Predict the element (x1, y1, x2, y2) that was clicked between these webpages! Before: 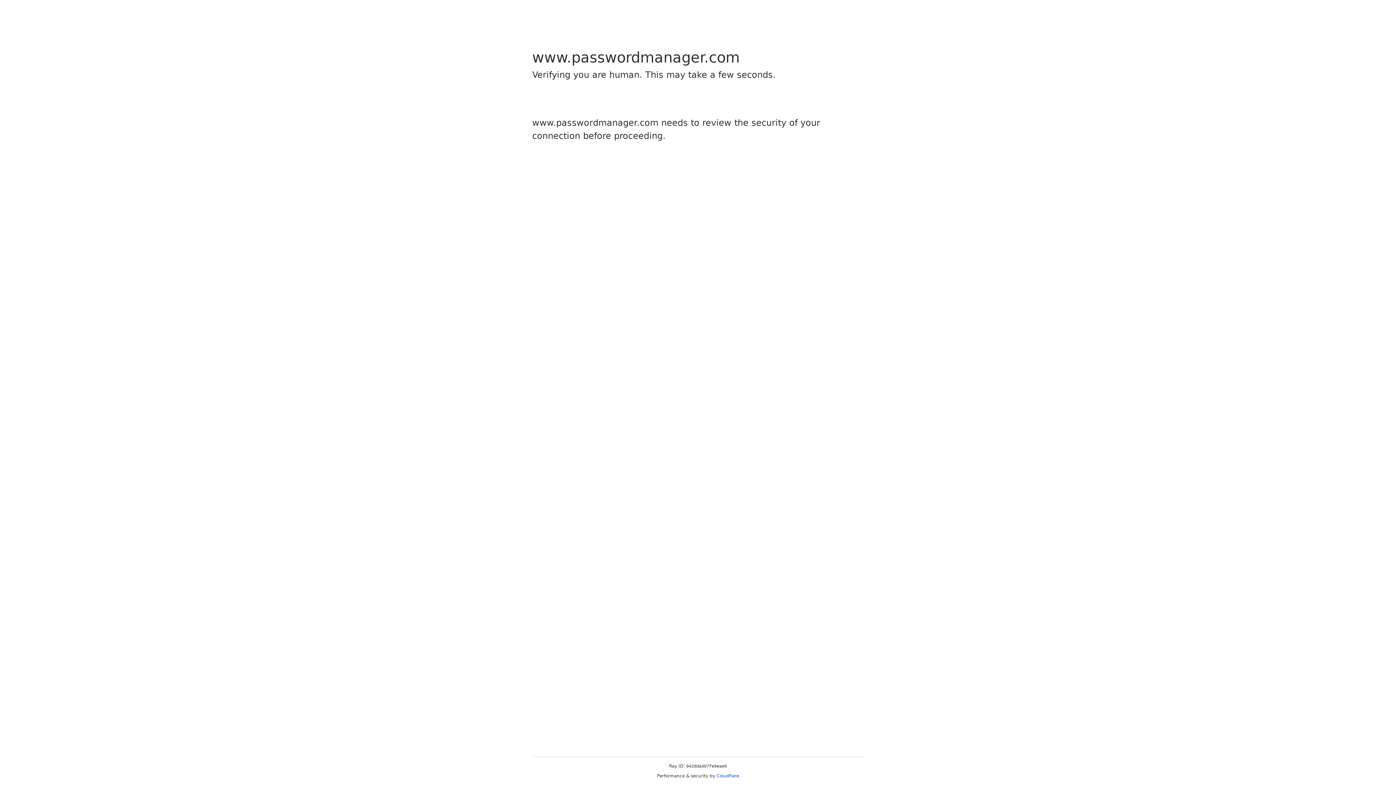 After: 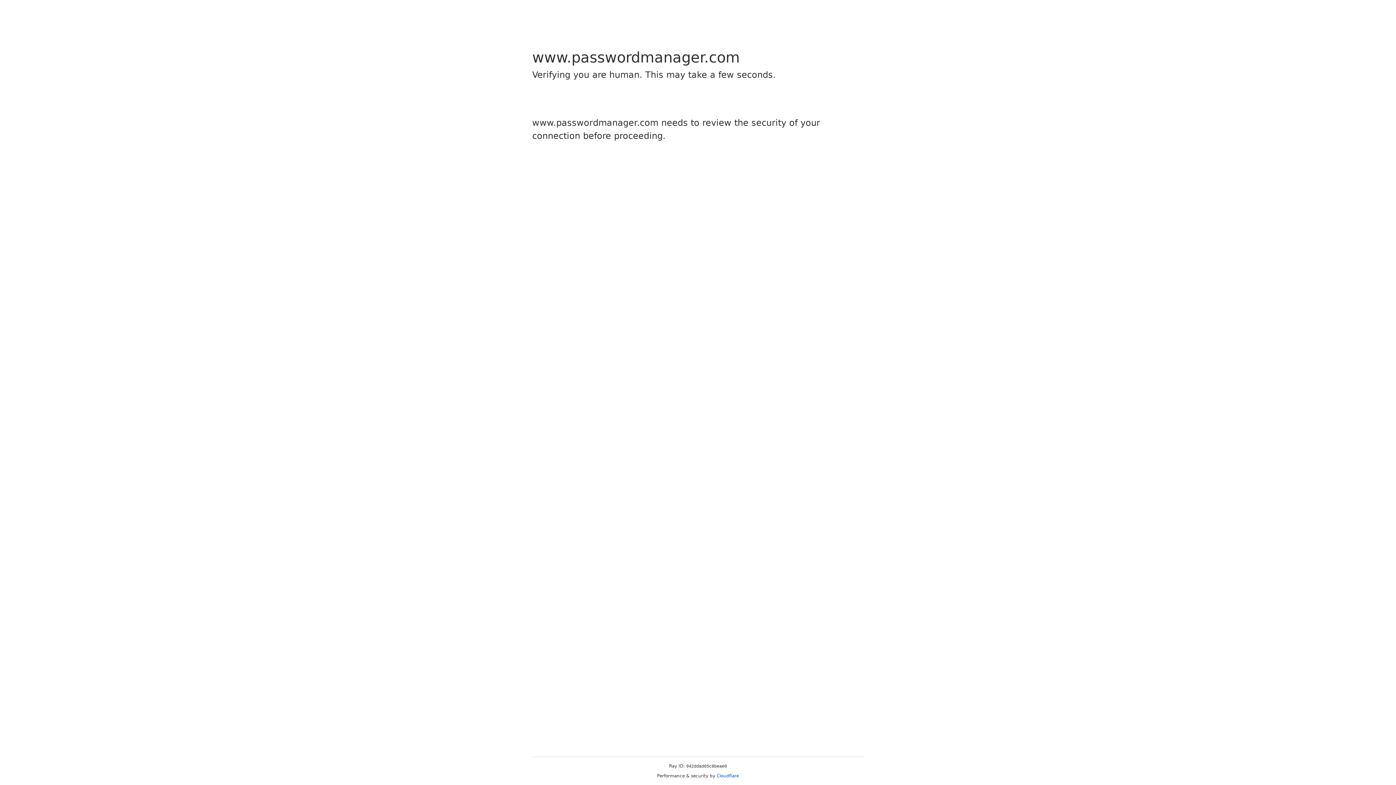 Action: bbox: (716, 773, 739, 778) label: Cloudflare